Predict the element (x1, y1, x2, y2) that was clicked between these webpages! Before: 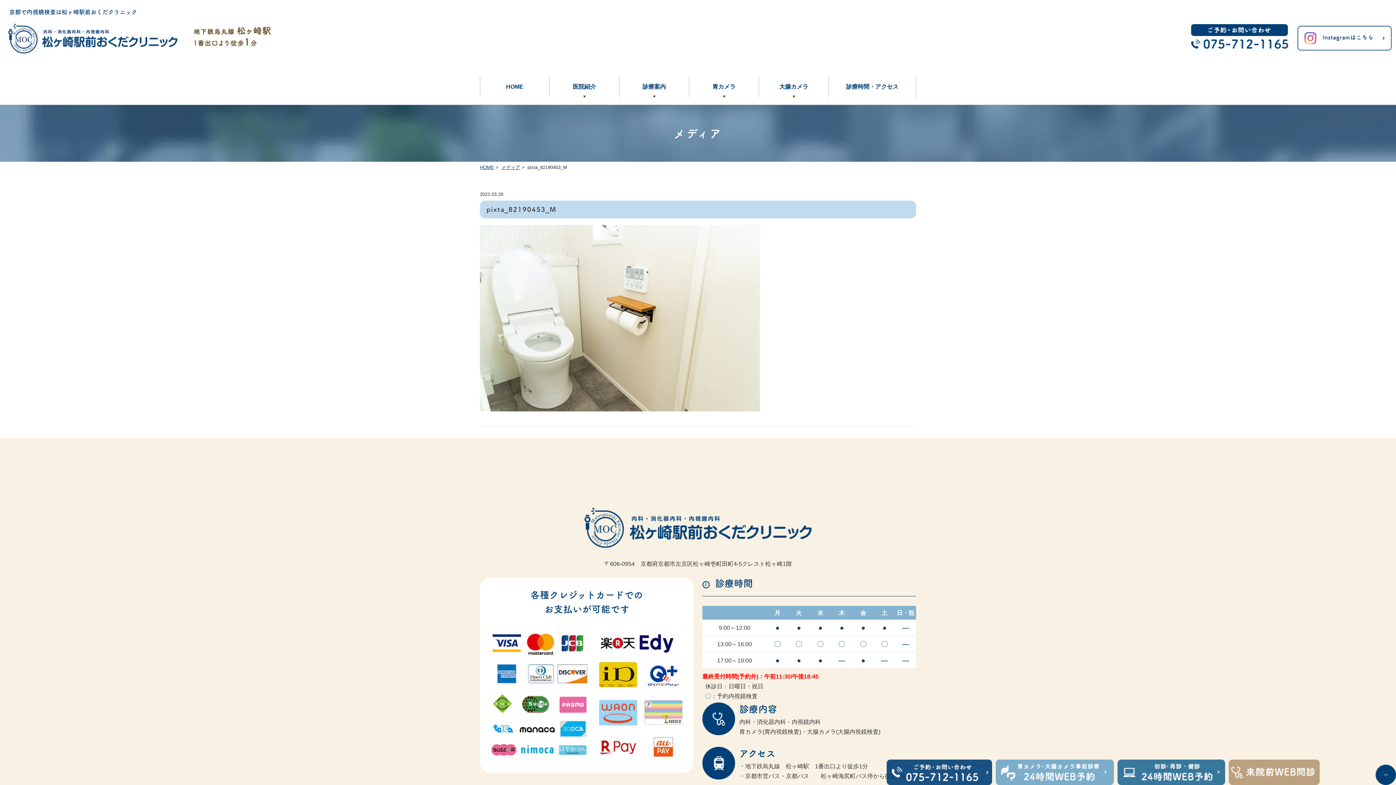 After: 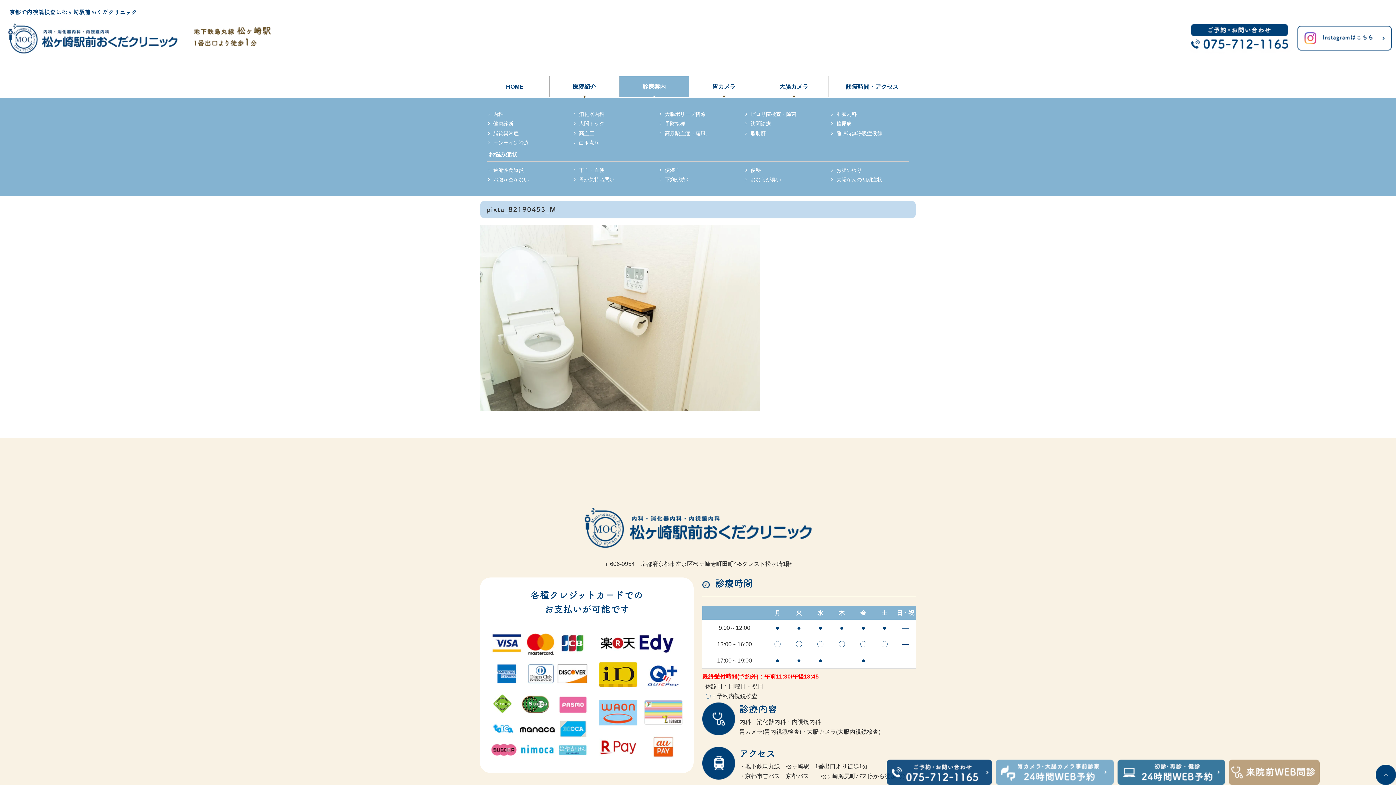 Action: bbox: (619, 76, 689, 97) label: 診療案内